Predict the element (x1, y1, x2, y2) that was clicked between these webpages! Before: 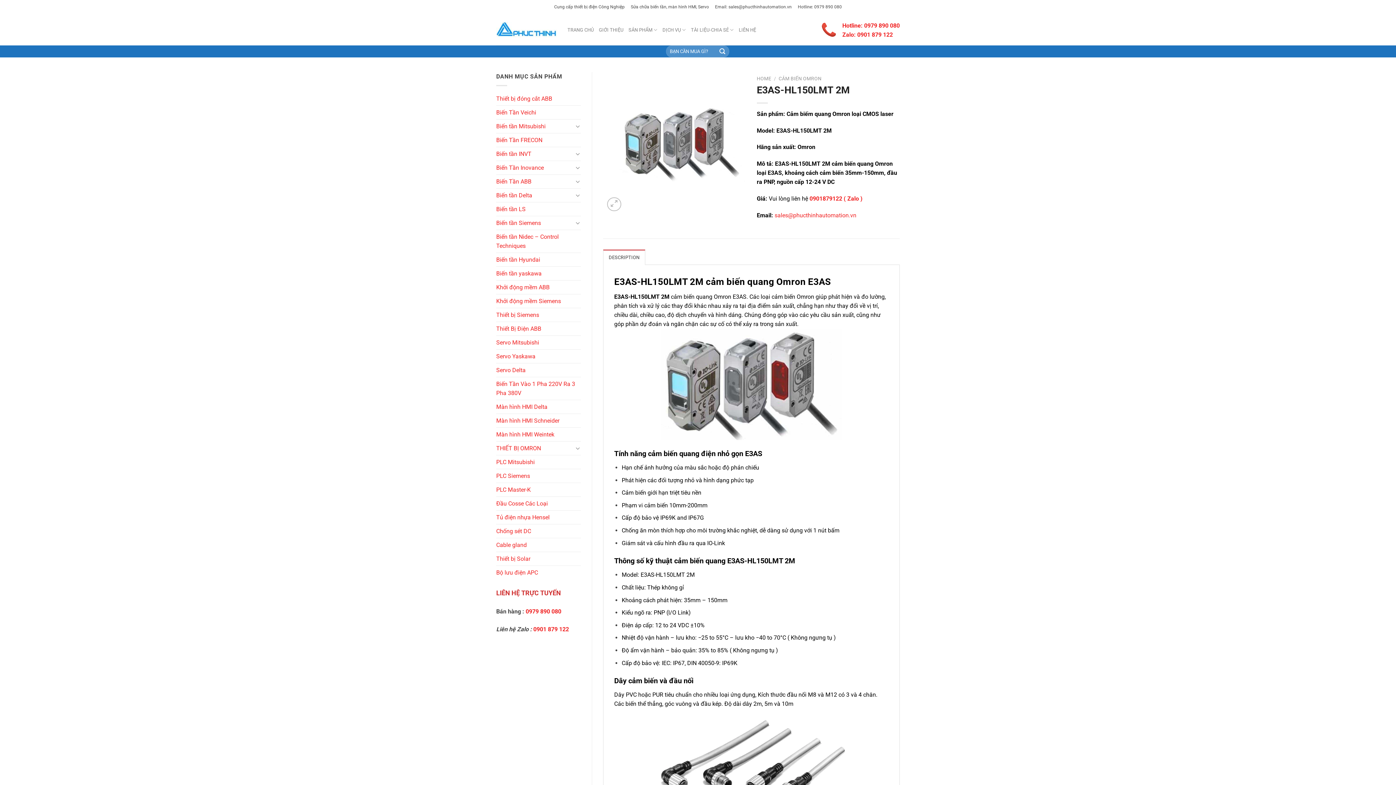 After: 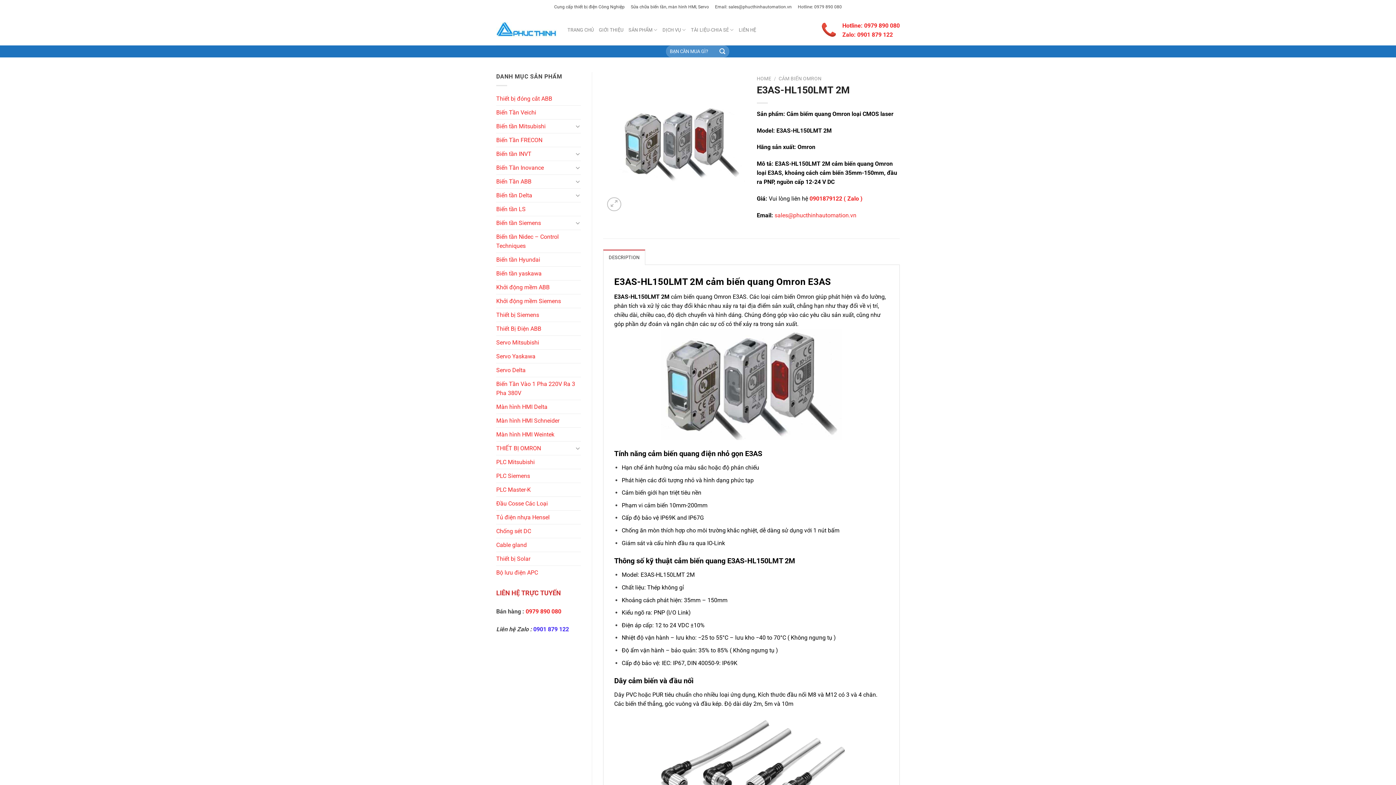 Action: bbox: (533, 626, 569, 632) label: 0901 879 122